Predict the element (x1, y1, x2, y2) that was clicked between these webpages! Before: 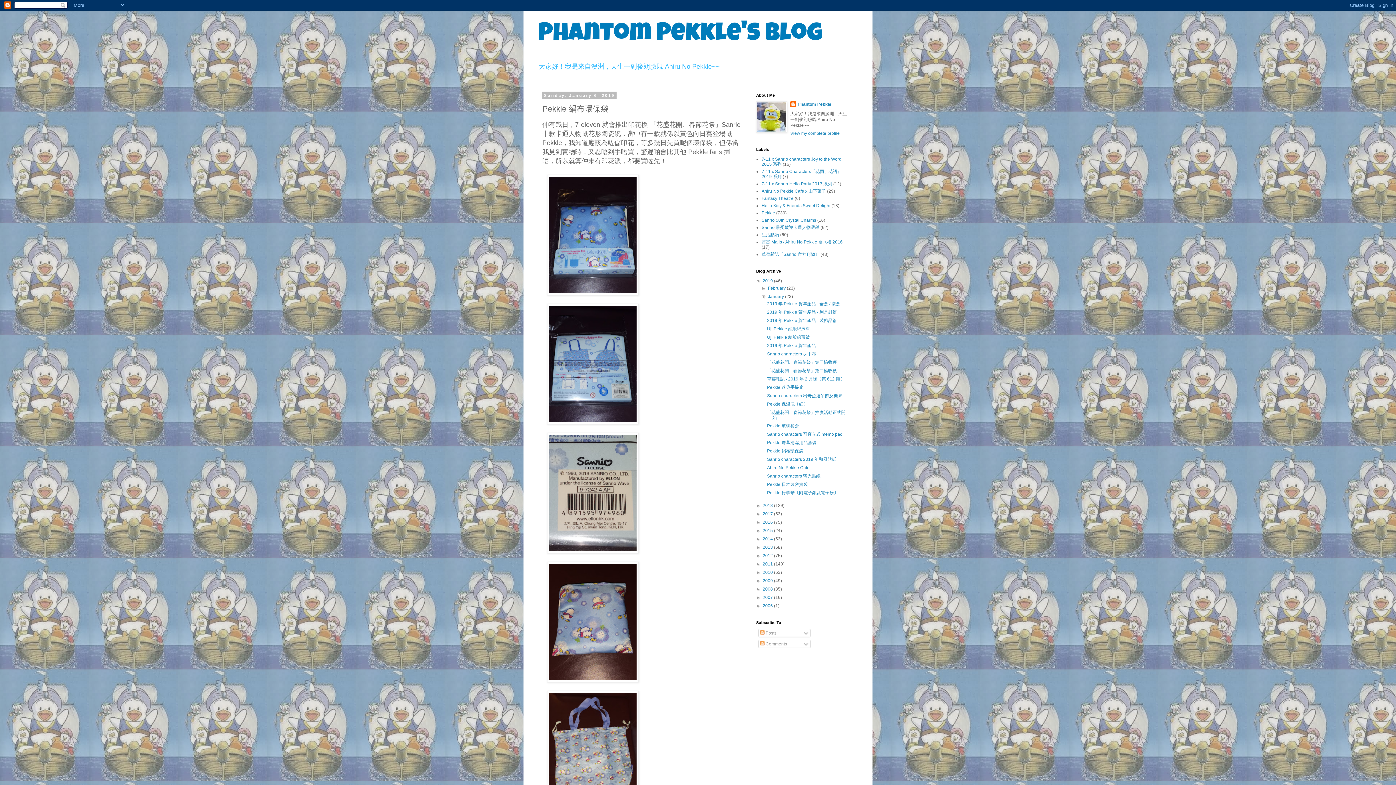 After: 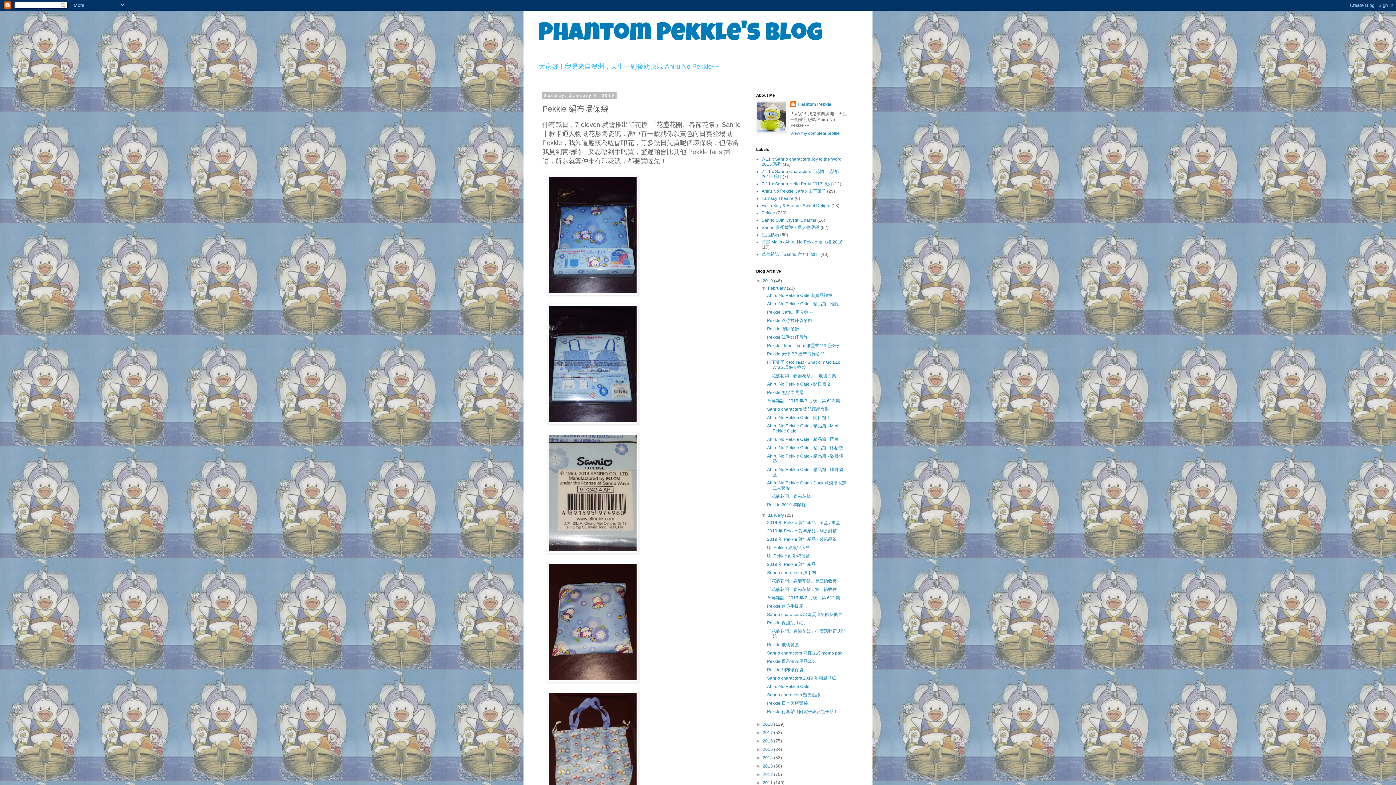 Action: bbox: (761, 285, 768, 290) label: ►  